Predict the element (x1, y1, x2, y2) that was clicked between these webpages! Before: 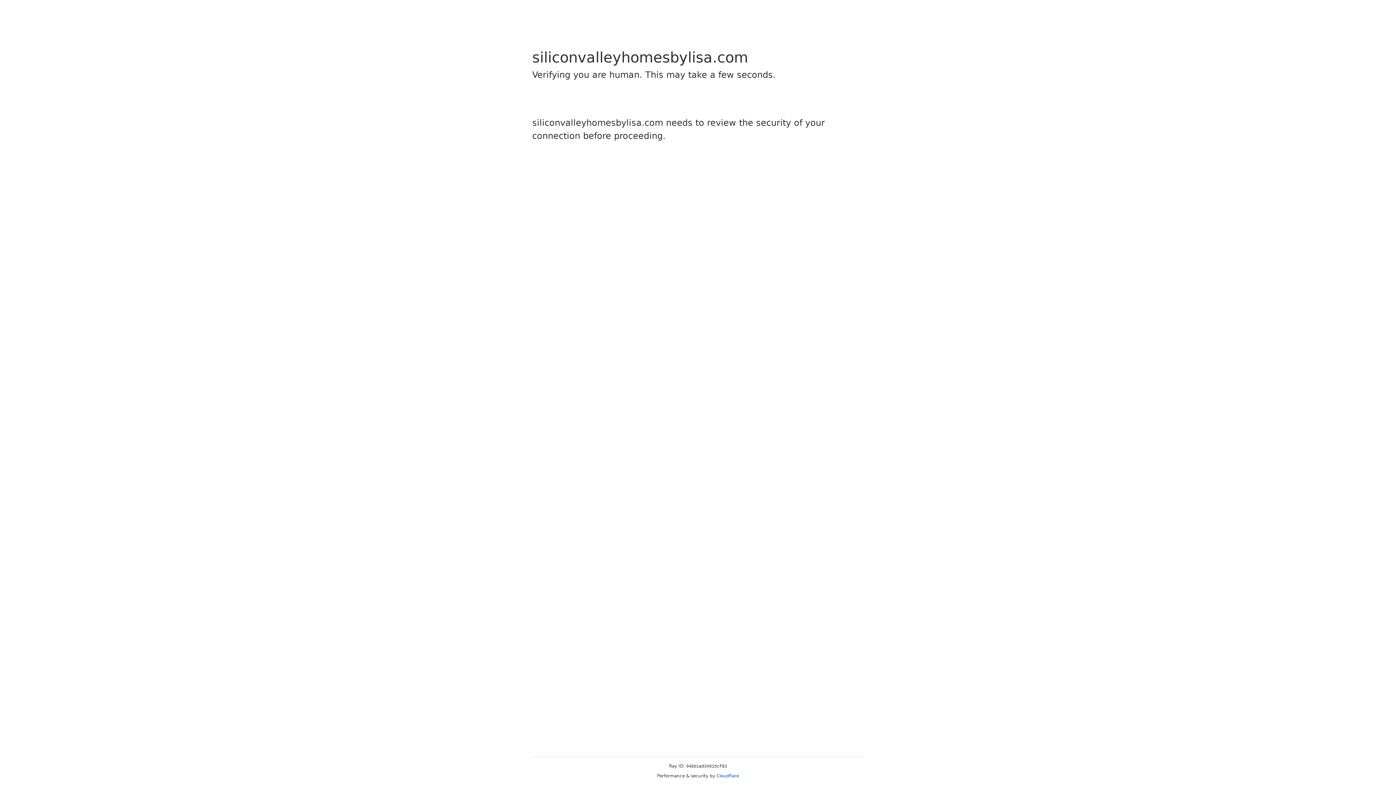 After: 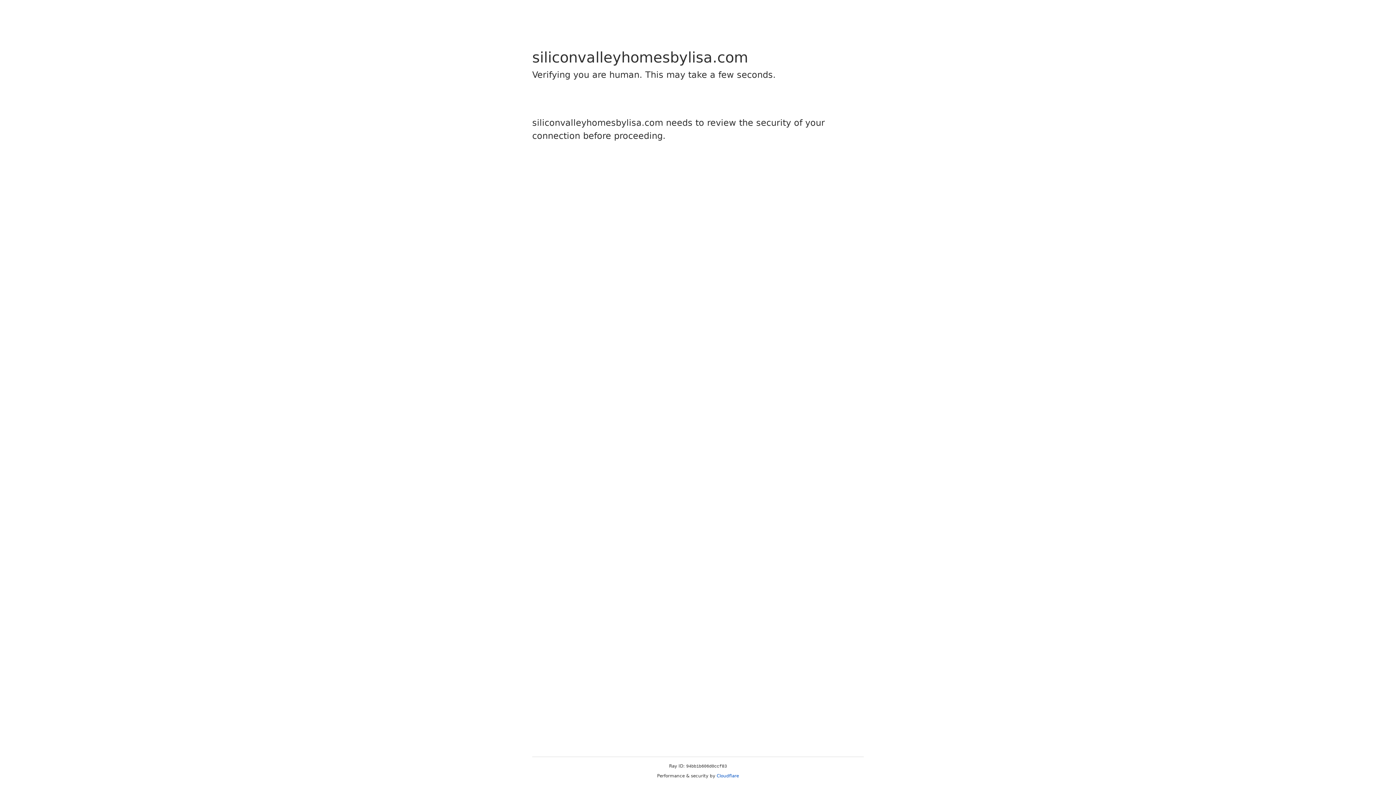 Action: label: Cloudflare bbox: (716, 773, 739, 778)